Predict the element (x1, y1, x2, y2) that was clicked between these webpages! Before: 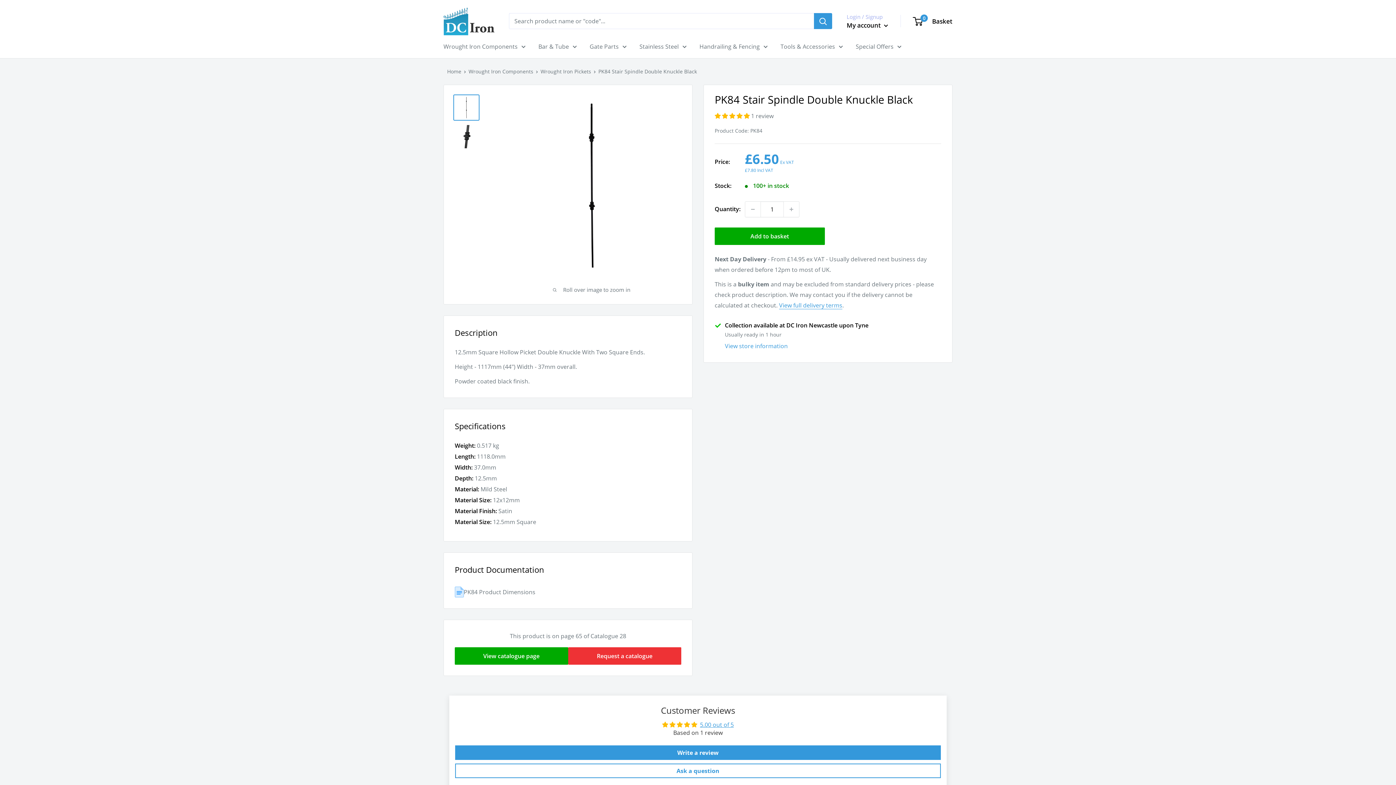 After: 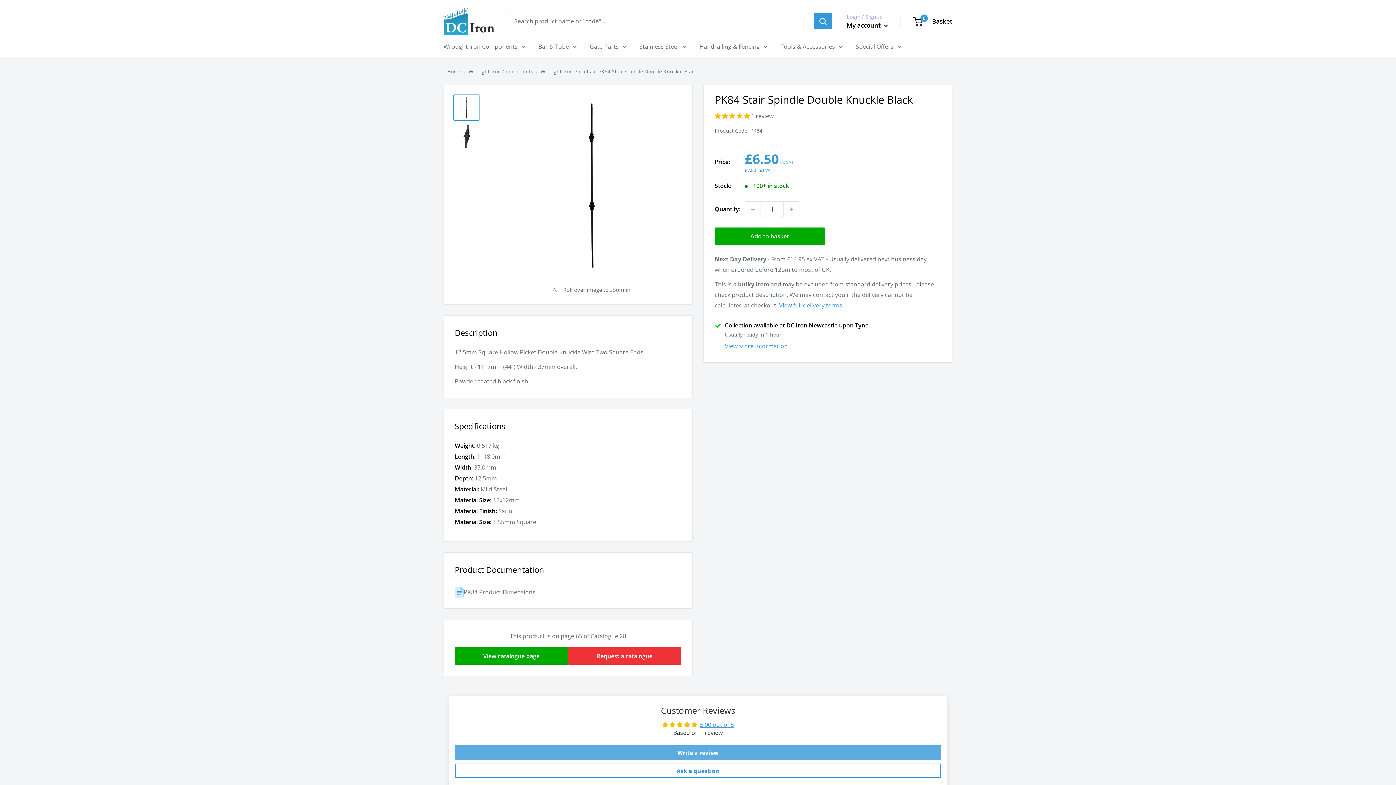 Action: label: Write a review bbox: (455, 745, 941, 760)